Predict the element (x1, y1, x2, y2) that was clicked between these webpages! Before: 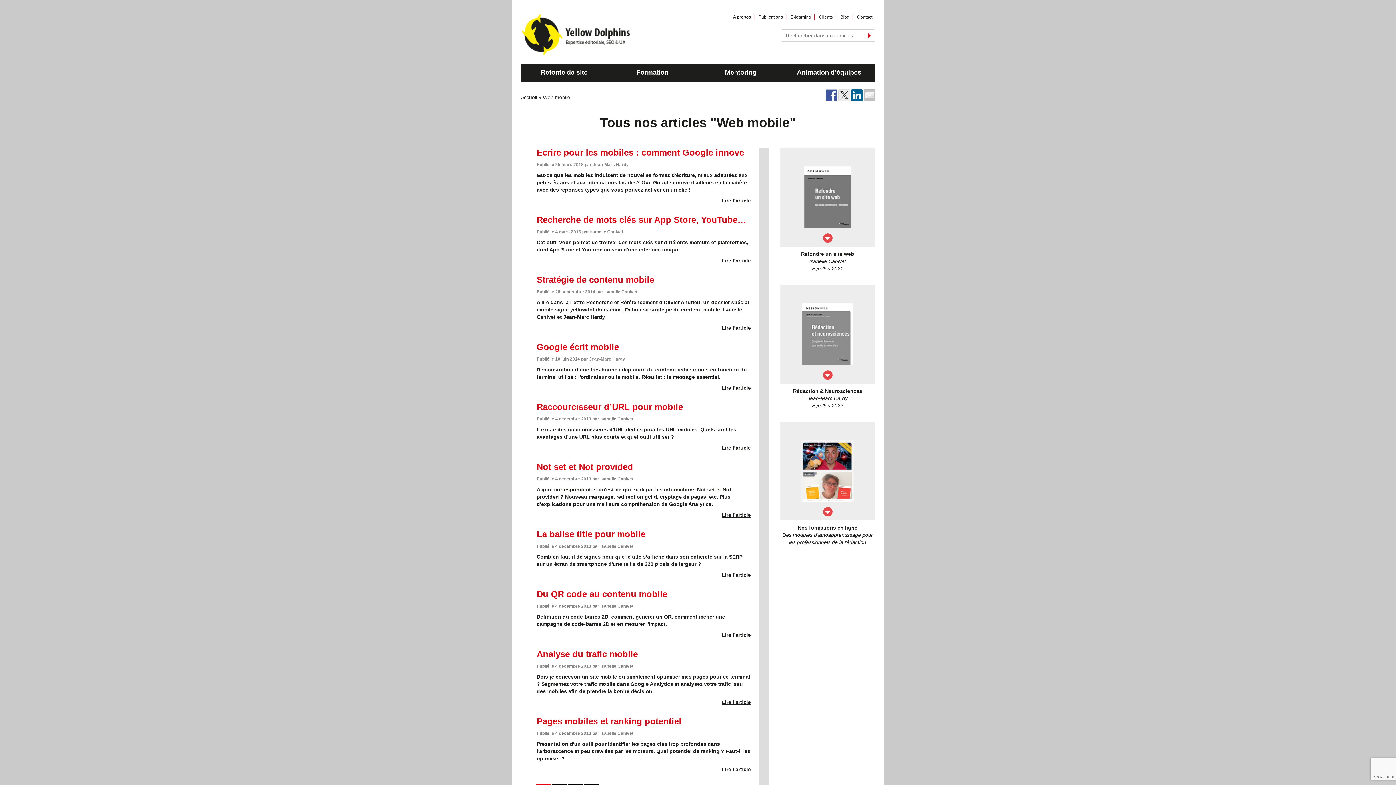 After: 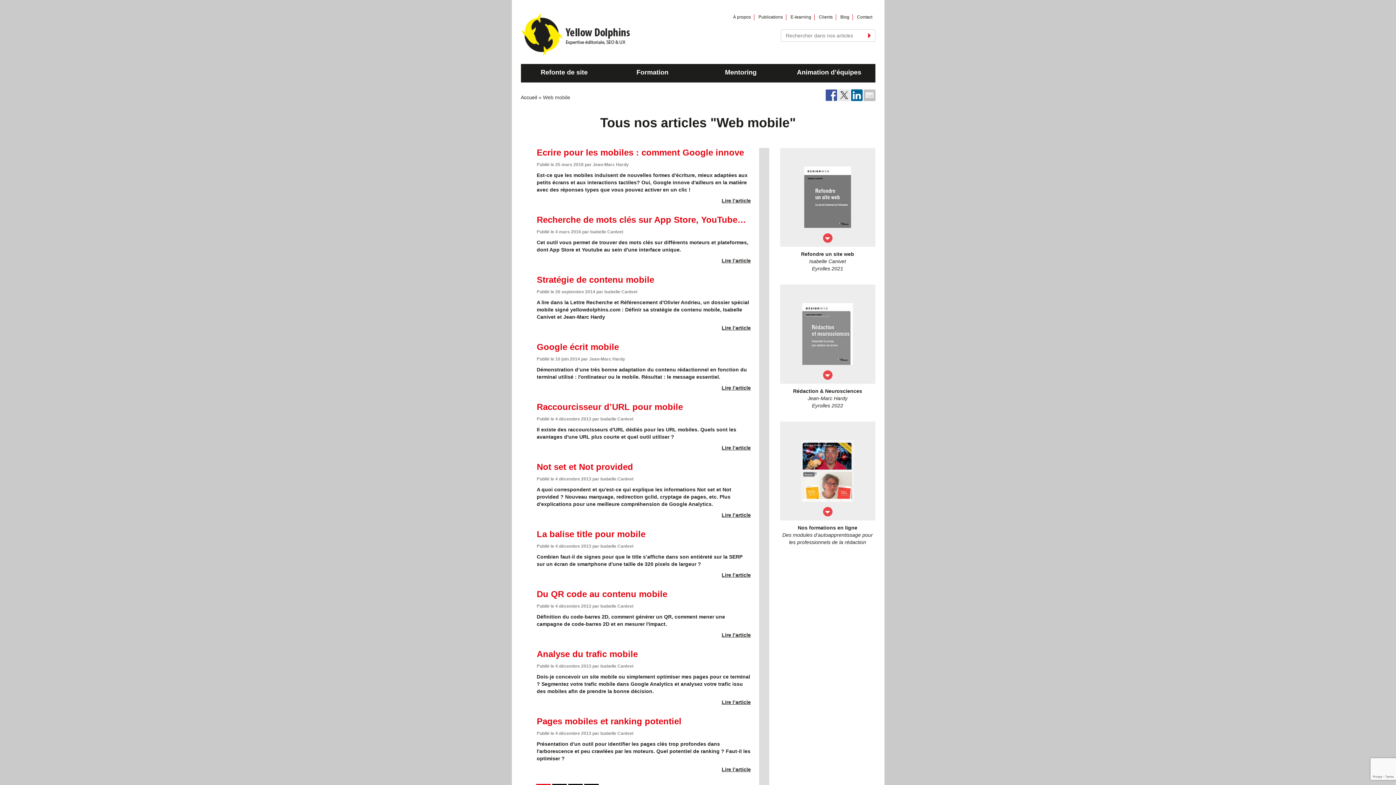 Action: bbox: (838, 89, 850, 100)